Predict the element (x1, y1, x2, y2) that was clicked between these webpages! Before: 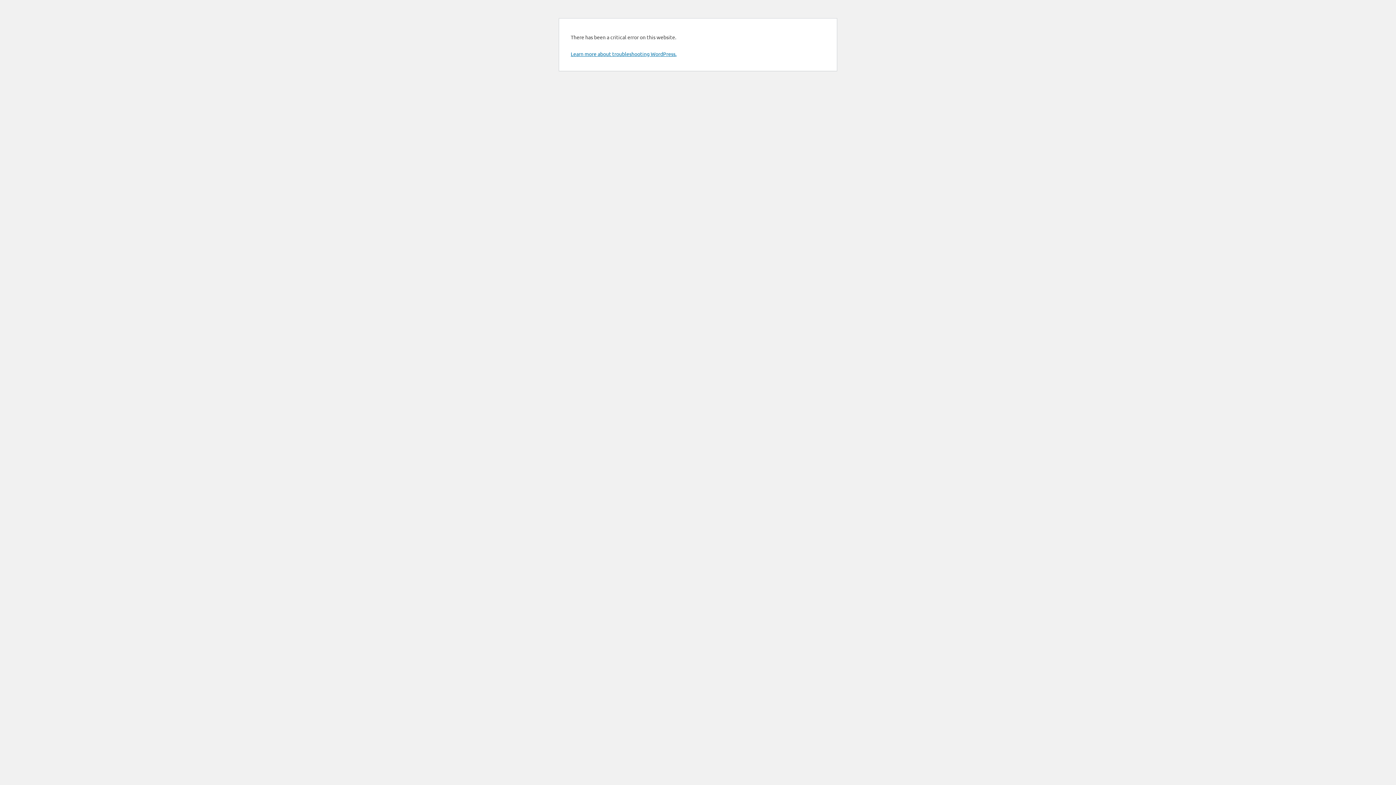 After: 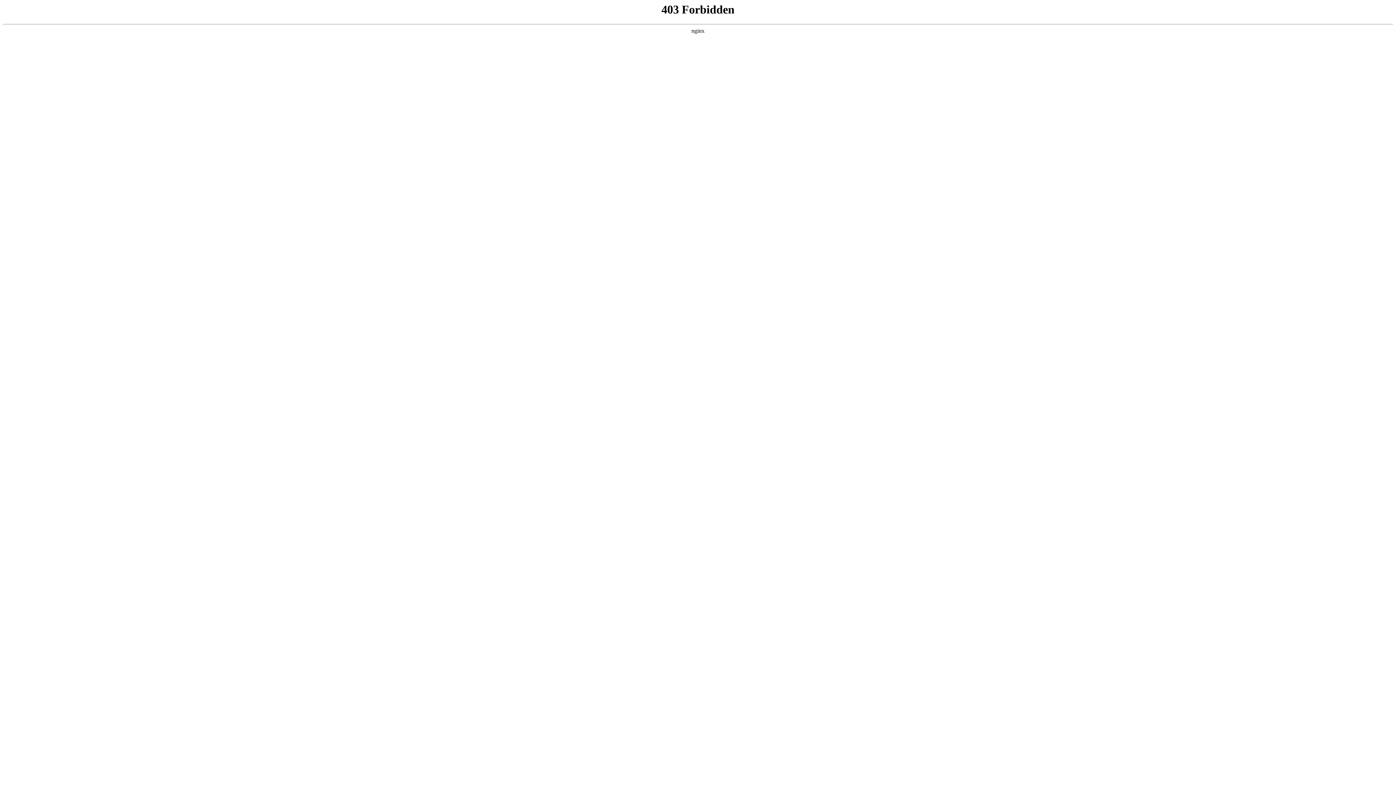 Action: bbox: (570, 50, 676, 57) label: Learn more about troubleshooting WordPress.